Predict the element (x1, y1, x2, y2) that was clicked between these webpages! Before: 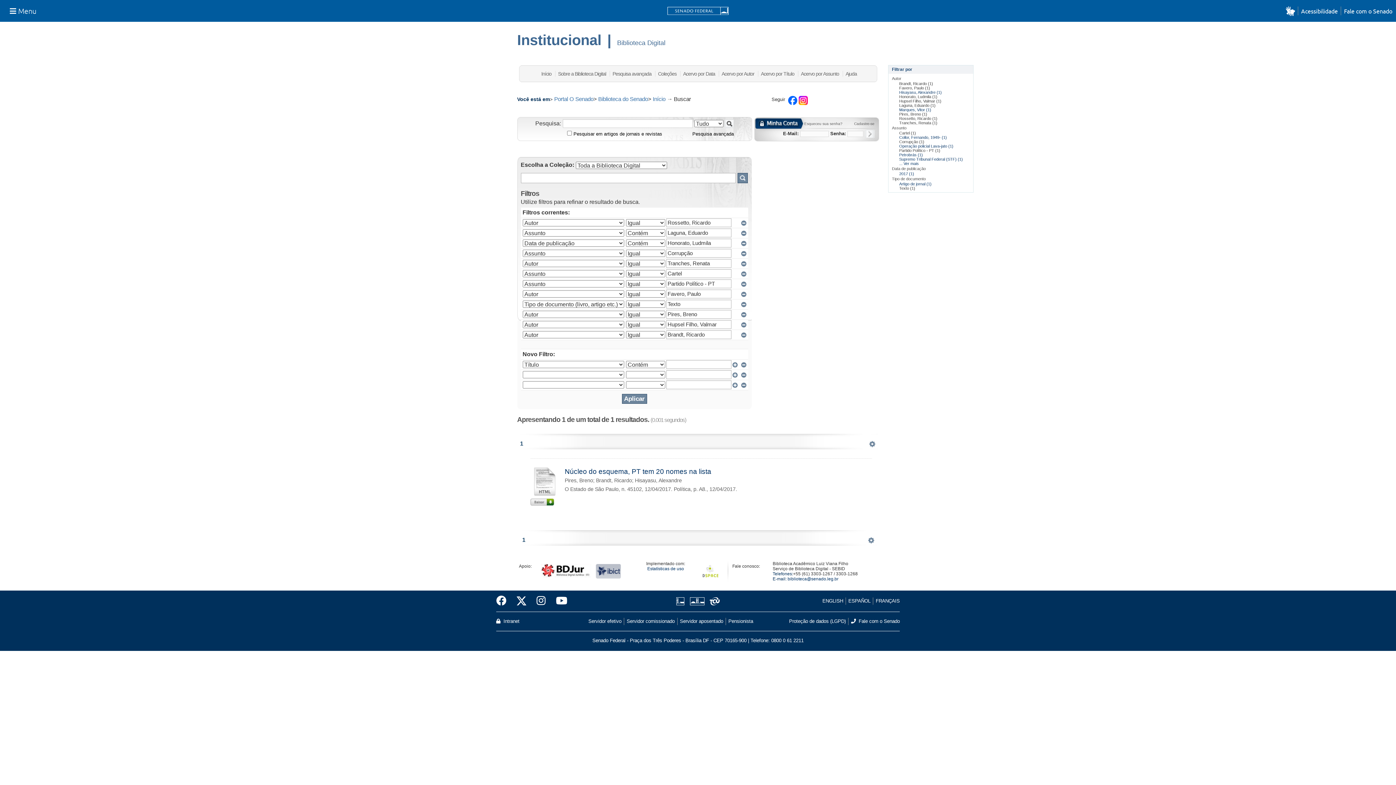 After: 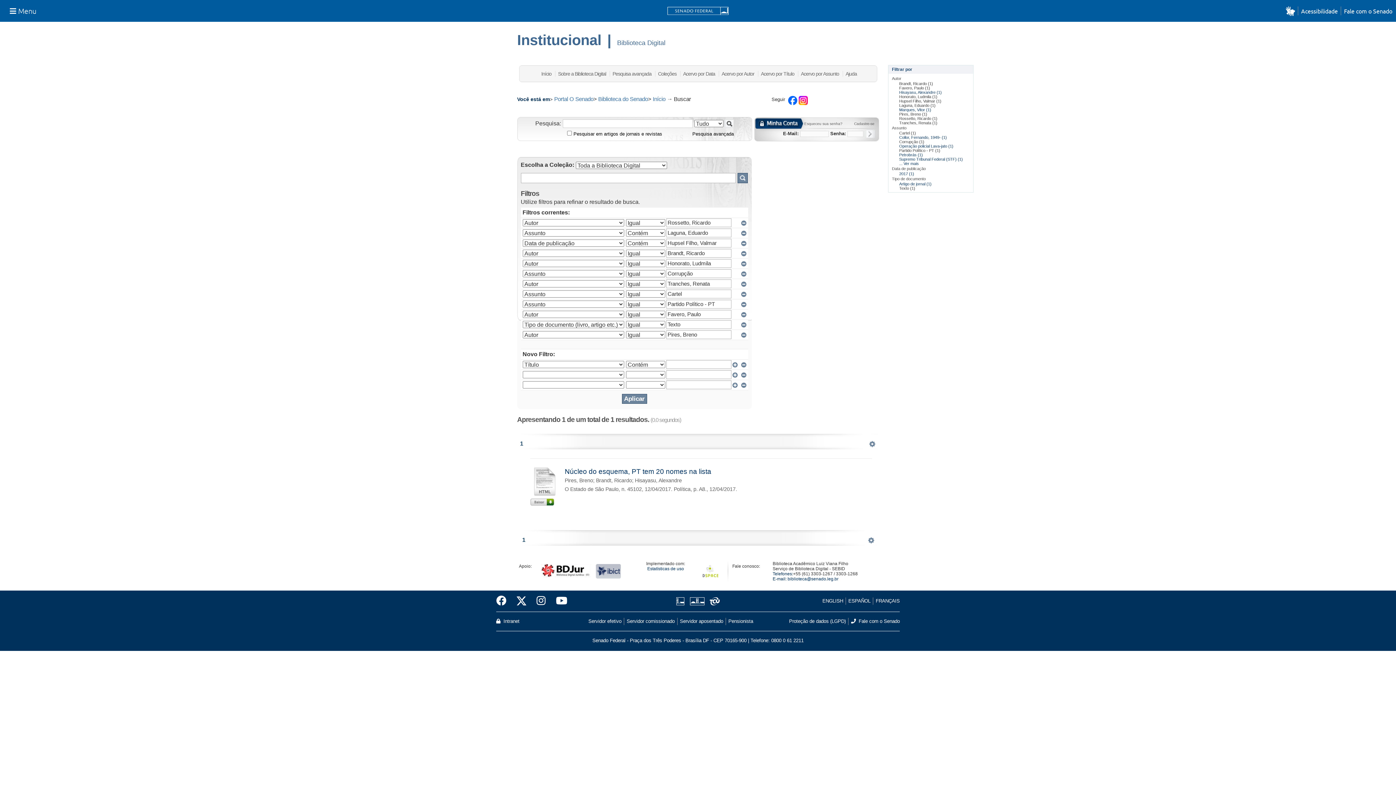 Action: bbox: (522, 537, 525, 543) label: 1